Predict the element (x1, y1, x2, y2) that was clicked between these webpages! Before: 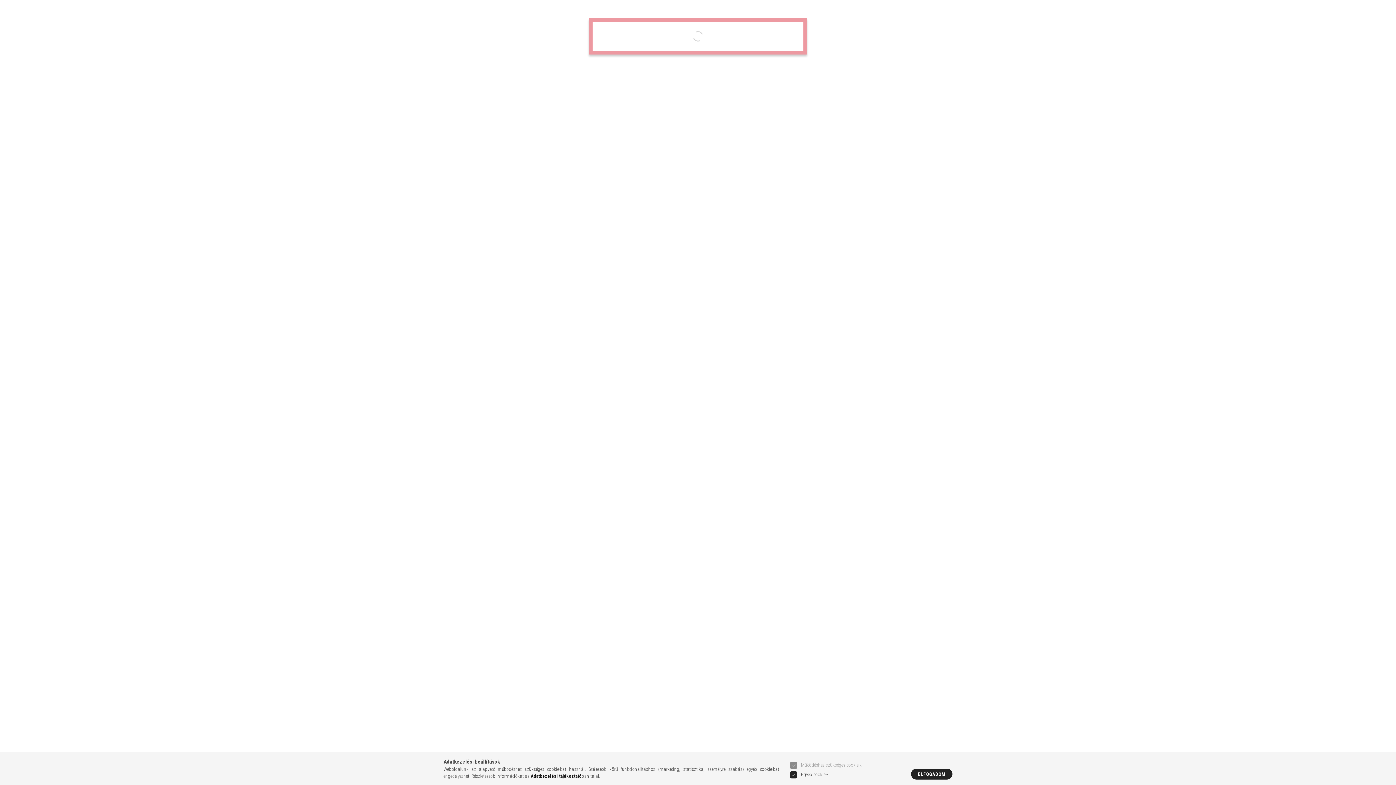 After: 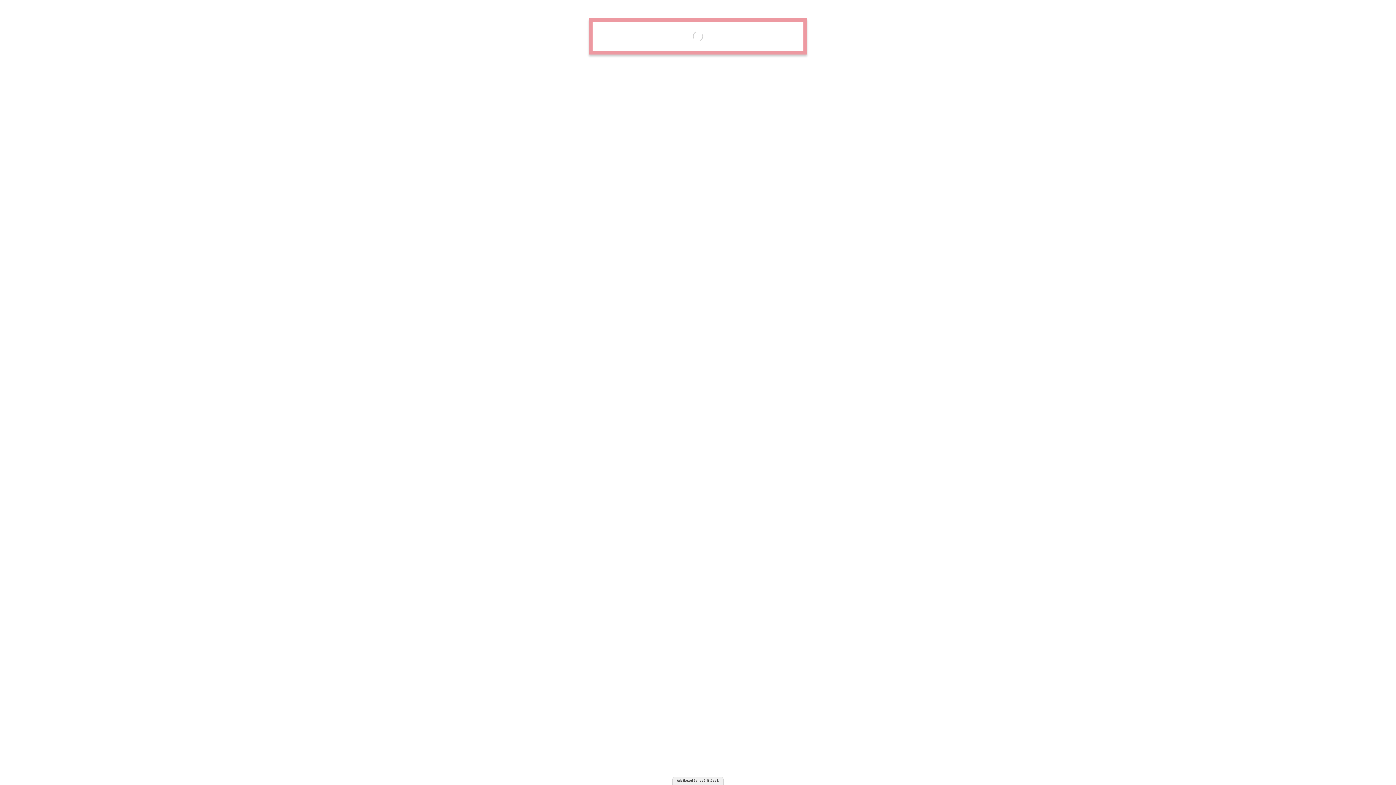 Action: bbox: (911, 769, 952, 780) label: ELFOGADOM